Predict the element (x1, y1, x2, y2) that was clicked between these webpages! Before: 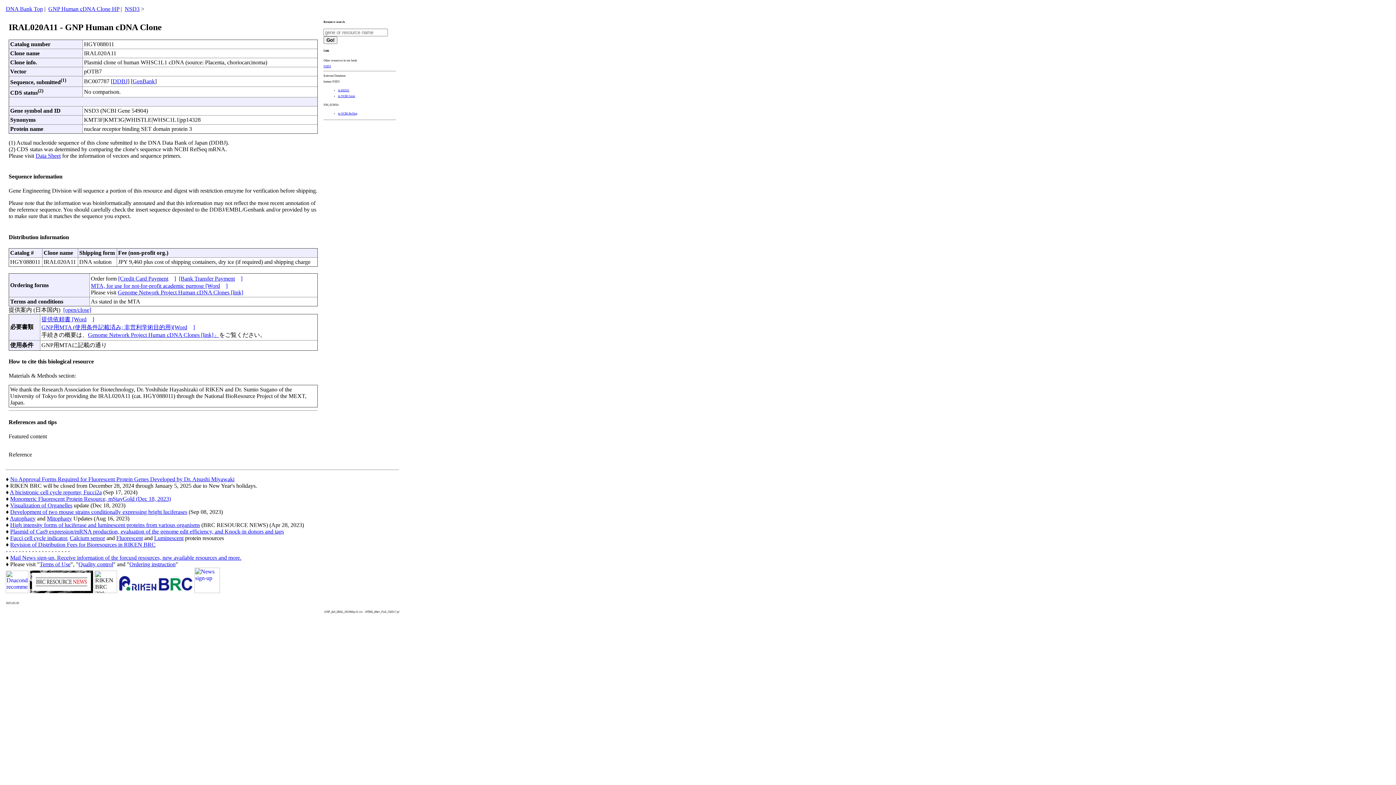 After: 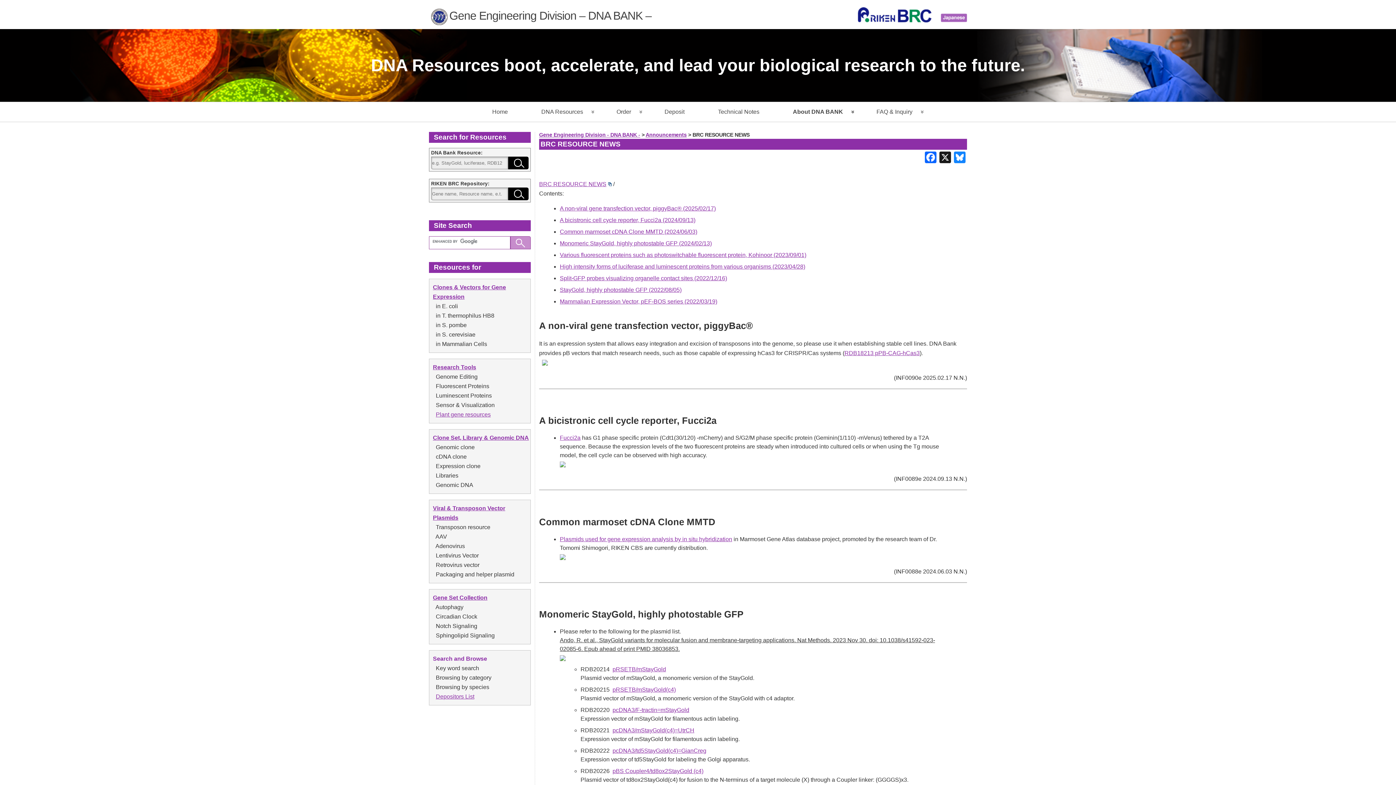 Action: label: A bicistronic cell cycle reporter, Fucci2a bbox: (9, 489, 101, 495)